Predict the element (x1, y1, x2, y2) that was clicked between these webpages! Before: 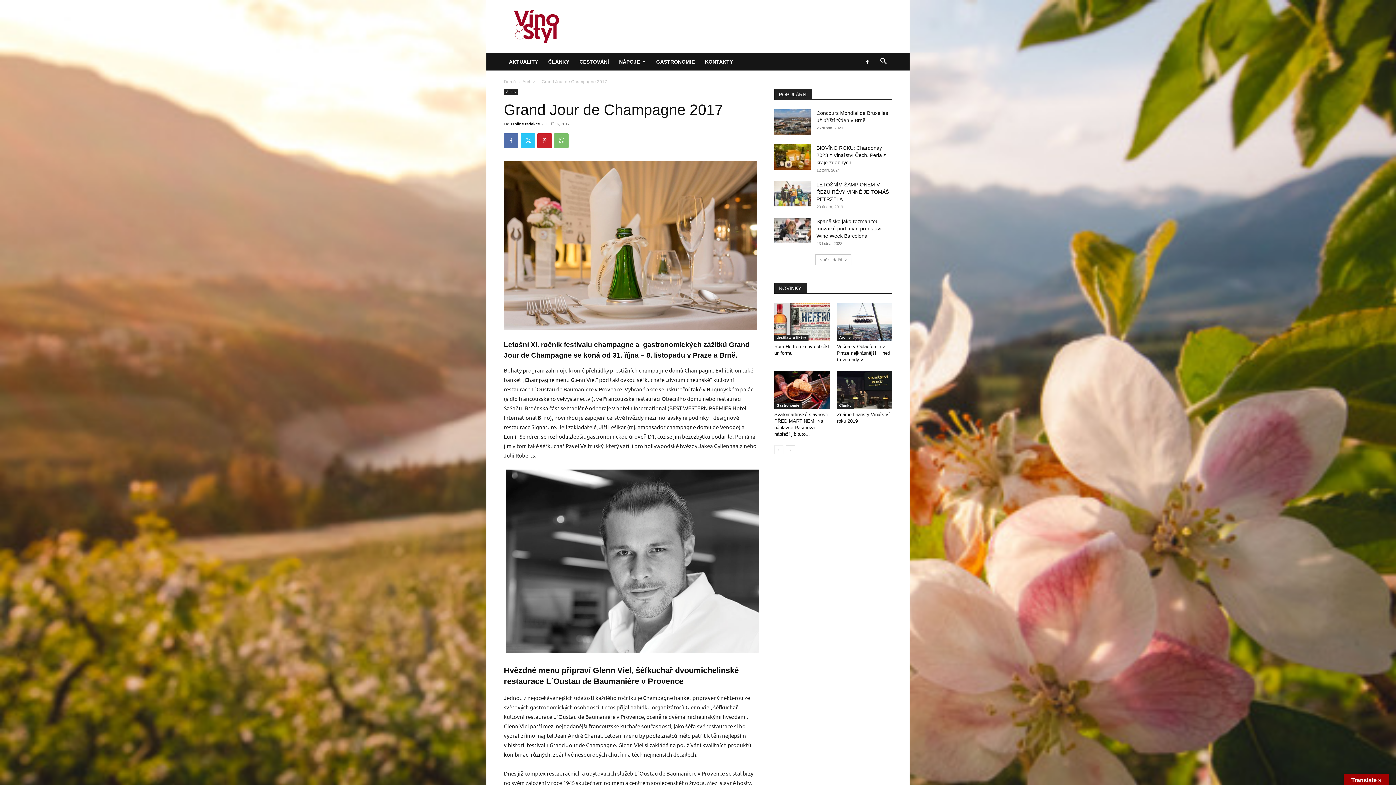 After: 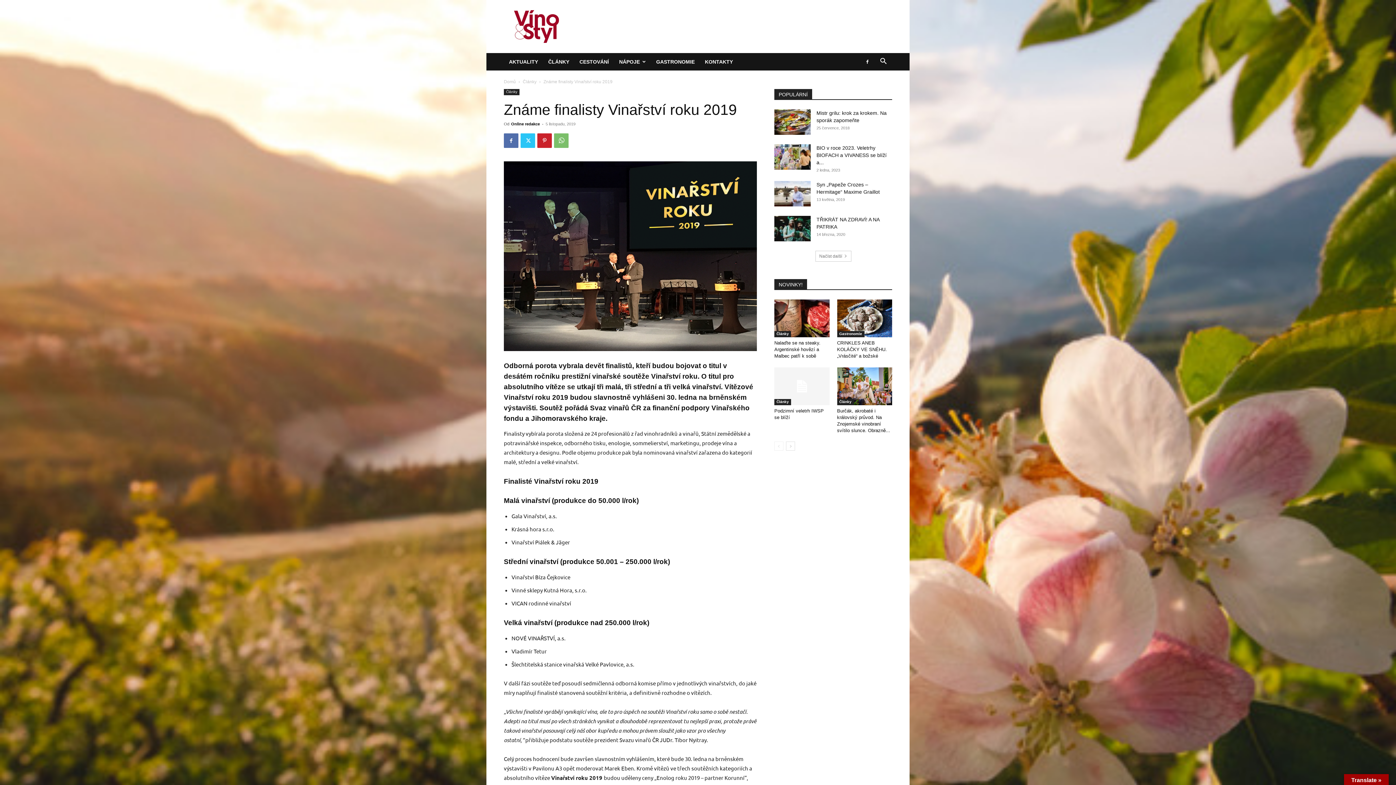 Action: bbox: (837, 371, 892, 409)